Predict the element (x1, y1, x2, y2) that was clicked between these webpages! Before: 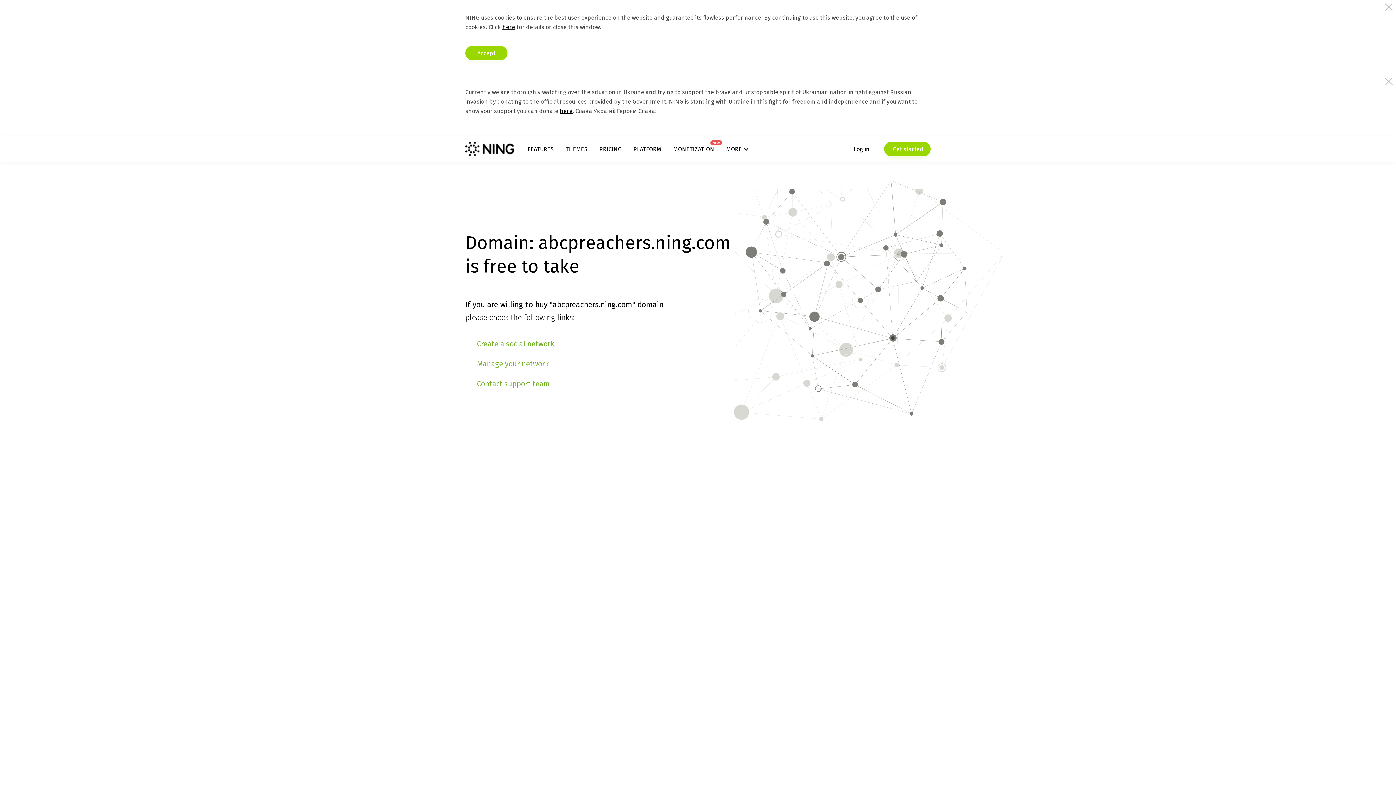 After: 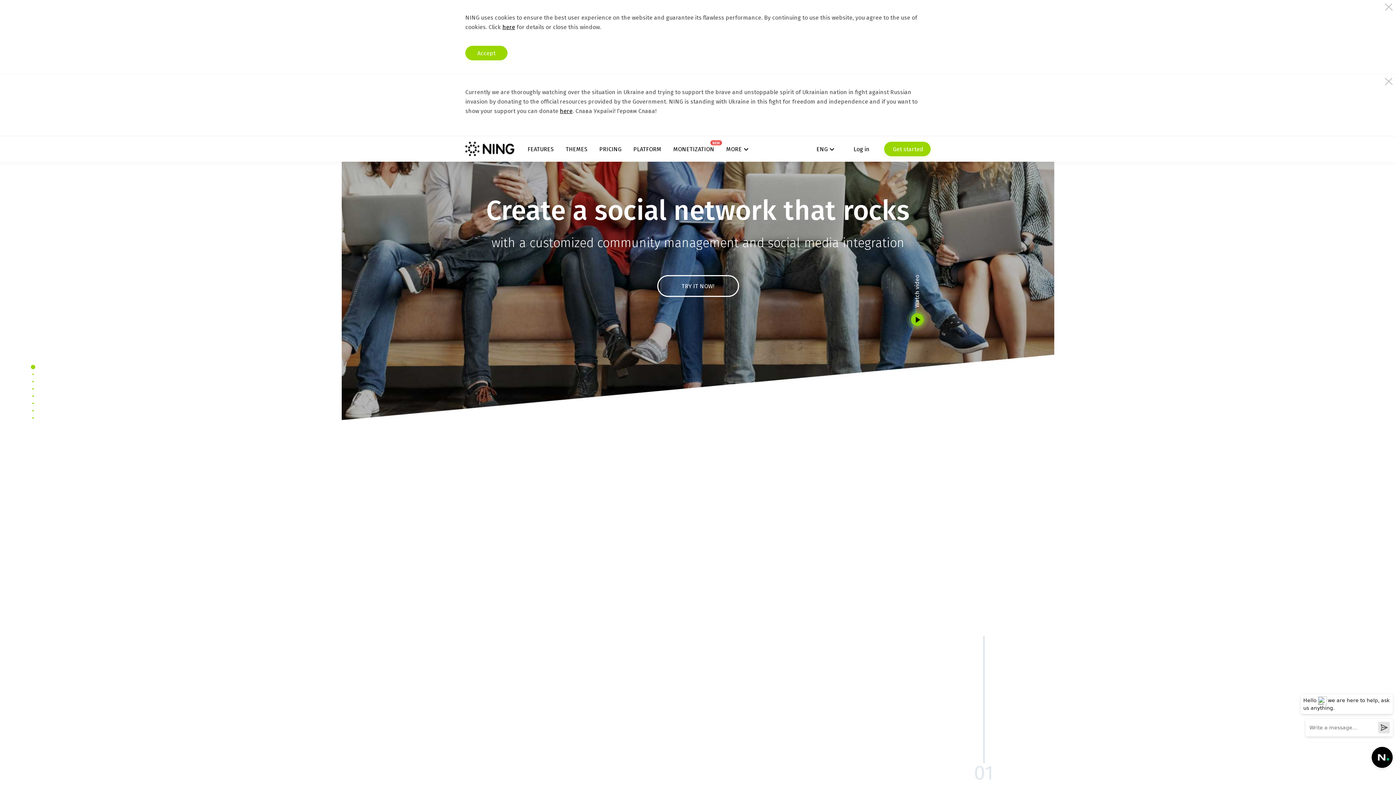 Action: bbox: (465, 141, 514, 156)